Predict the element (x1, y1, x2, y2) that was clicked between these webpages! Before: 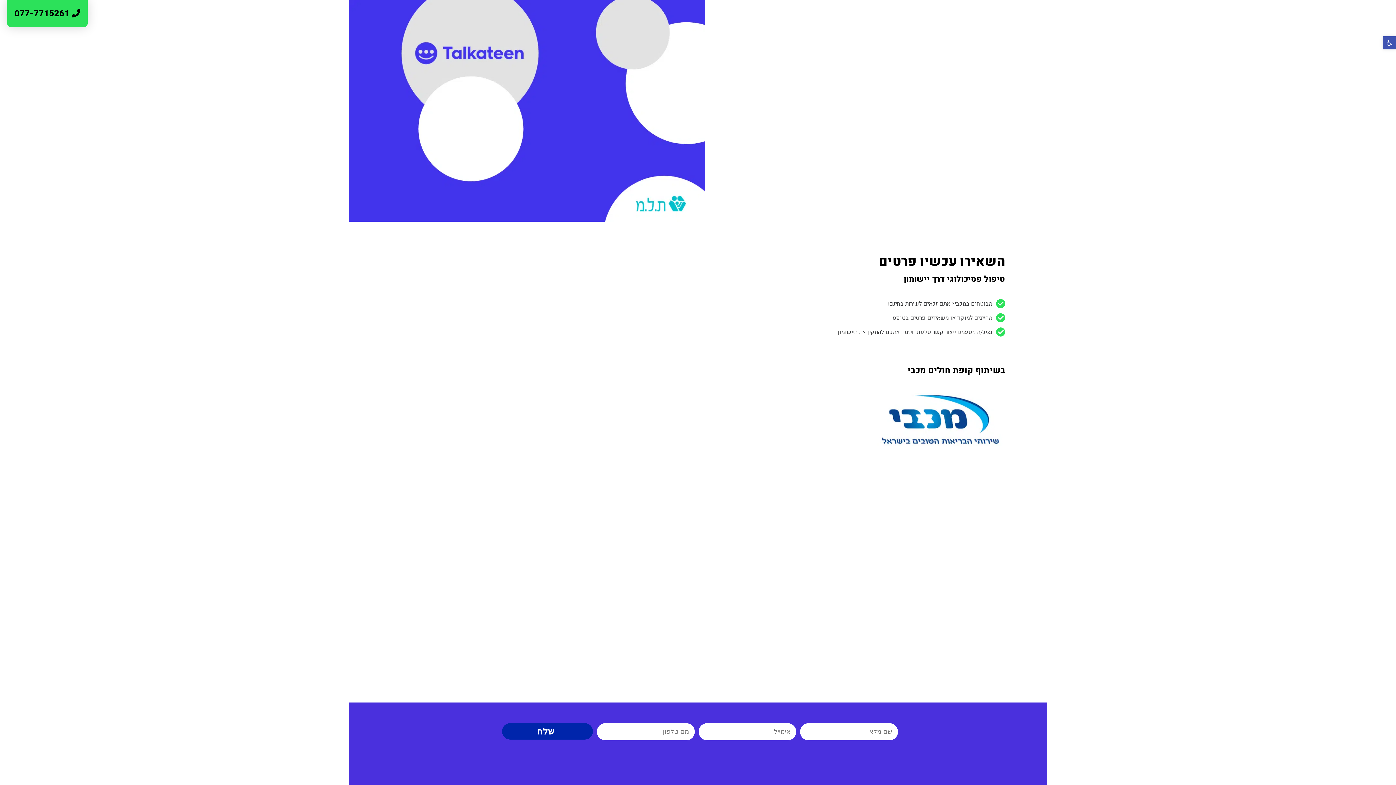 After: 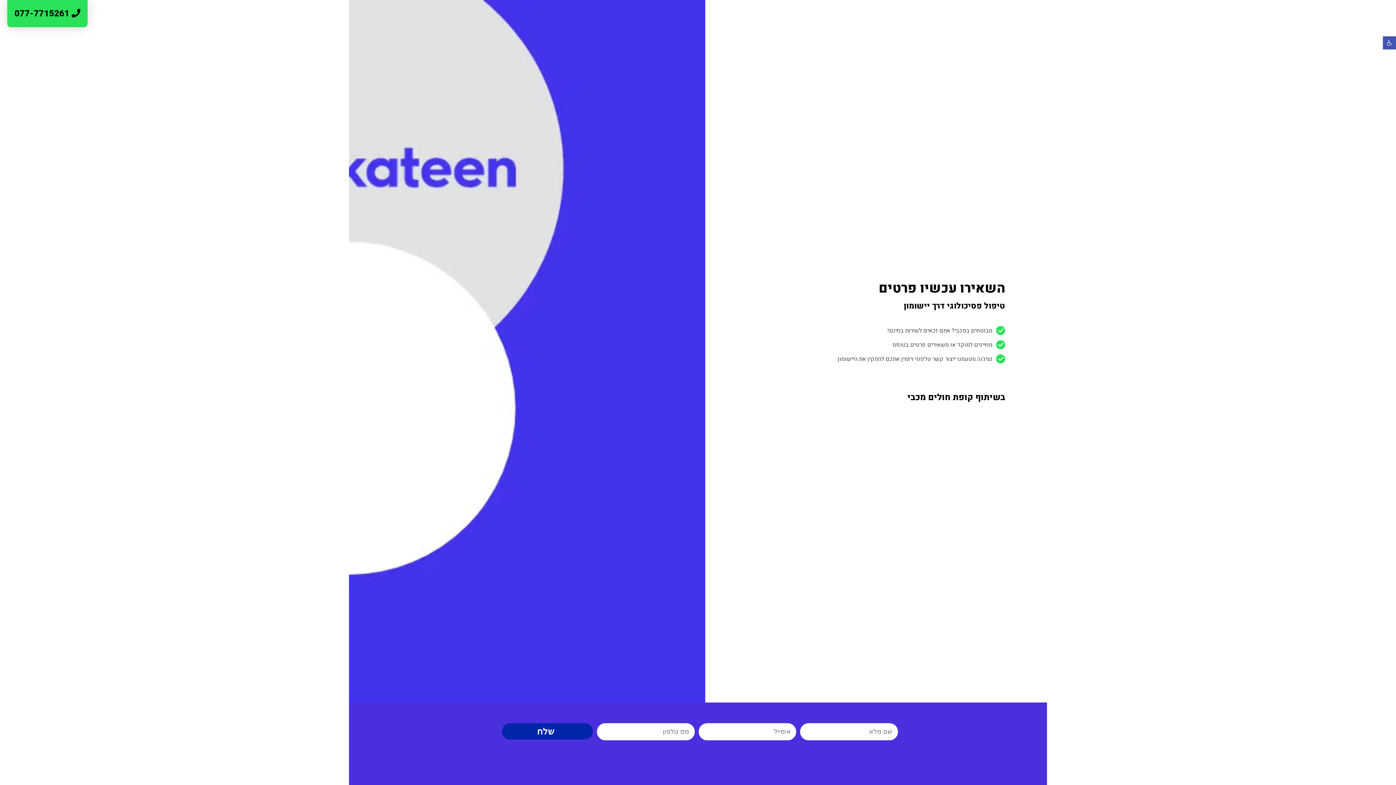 Action: bbox: (14, 7, 69, 20) label: 077-7715261